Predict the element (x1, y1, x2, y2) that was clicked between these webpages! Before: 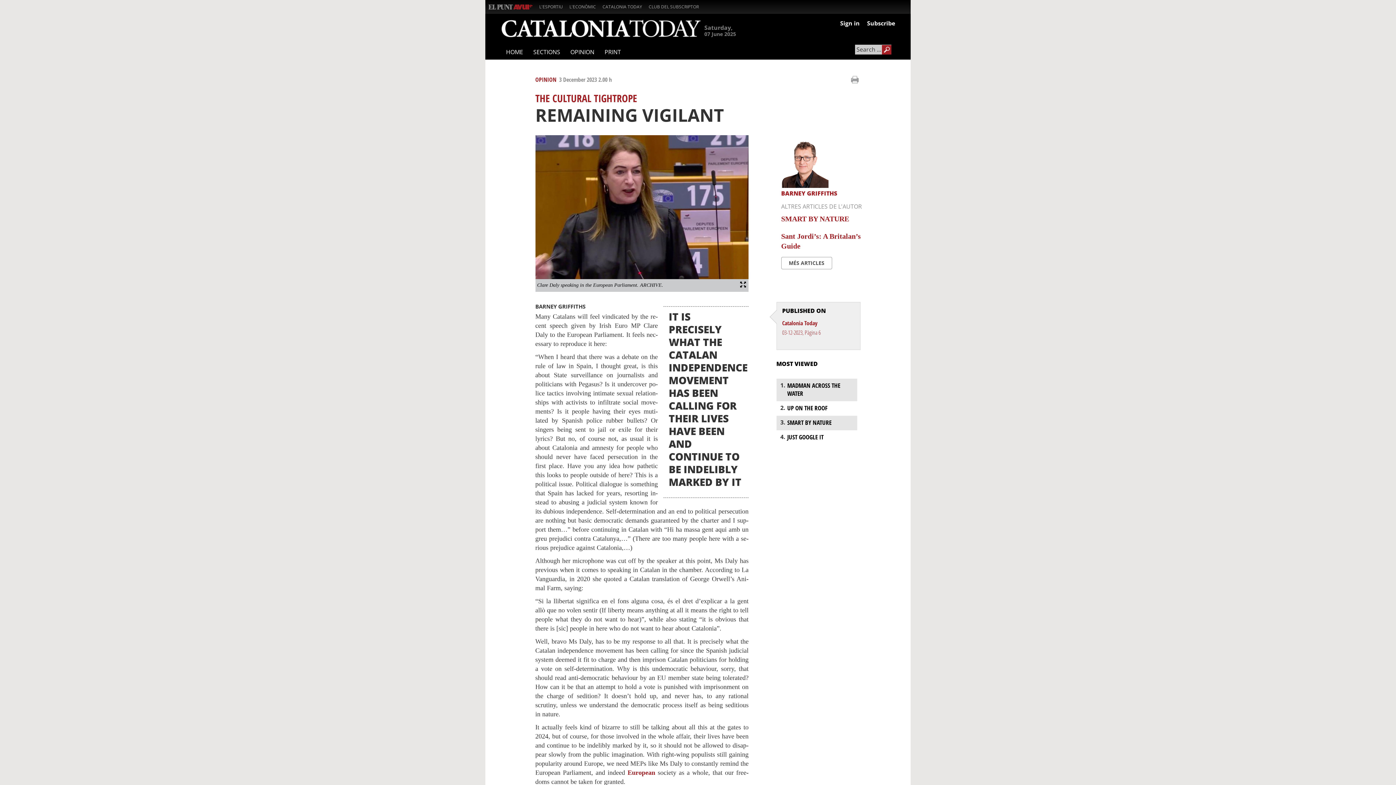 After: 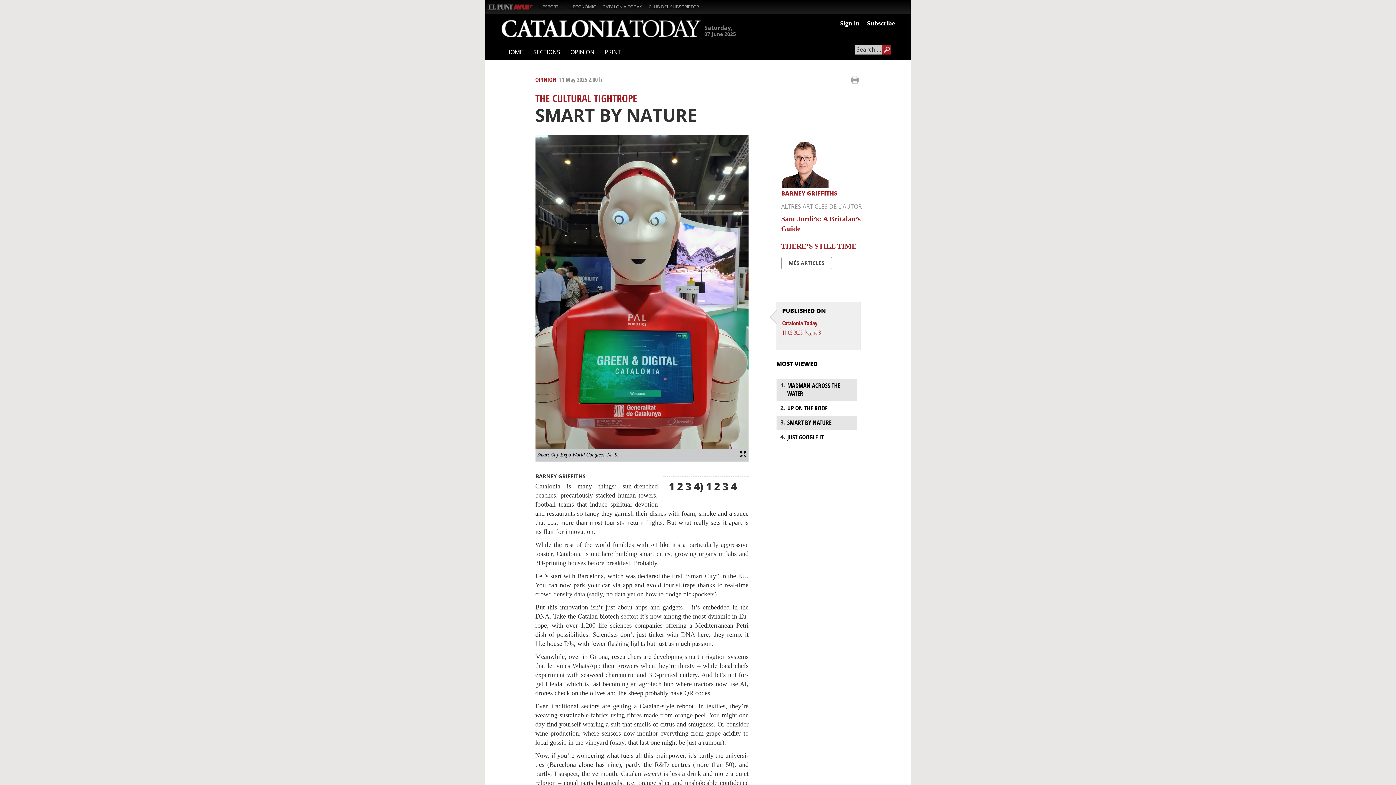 Action: label: SMART BY NATURE bbox: (787, 418, 831, 426)